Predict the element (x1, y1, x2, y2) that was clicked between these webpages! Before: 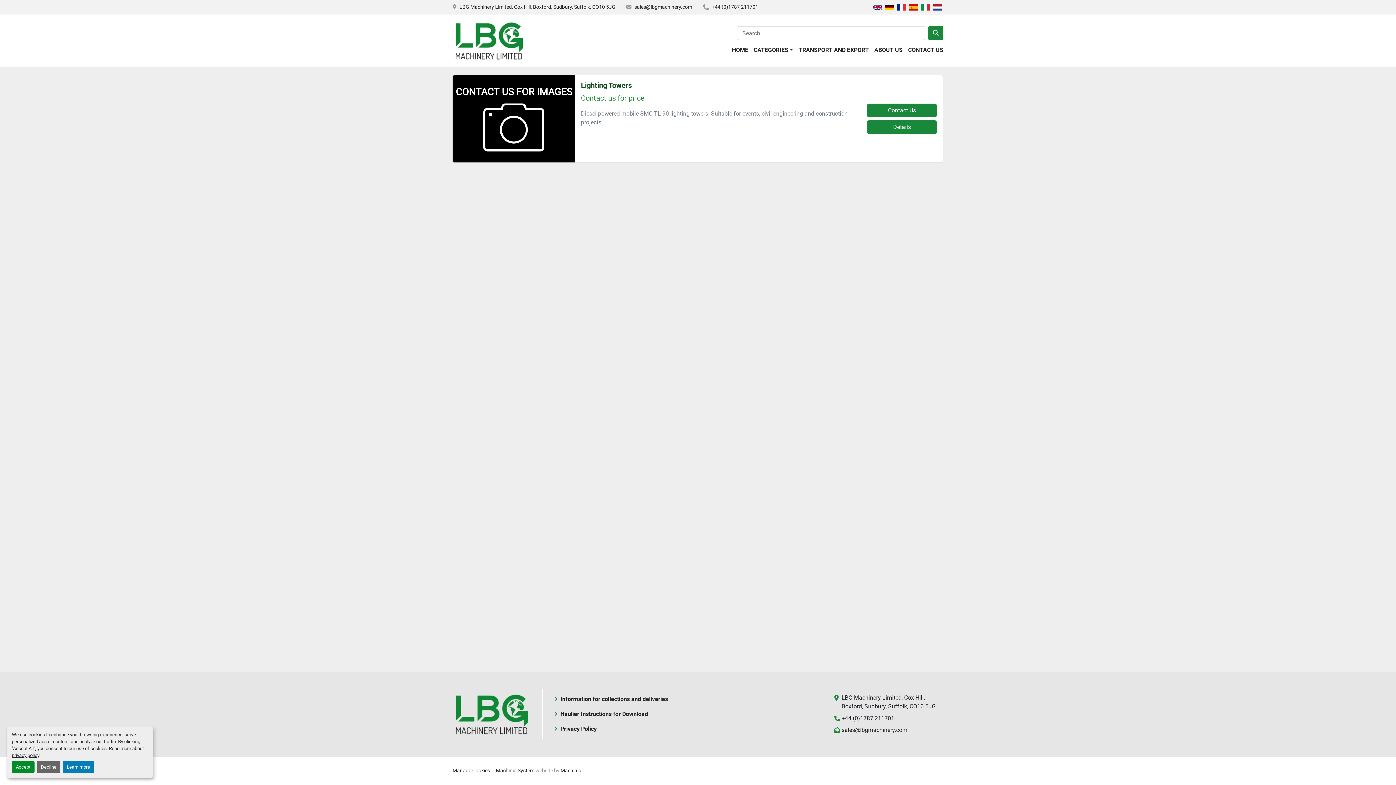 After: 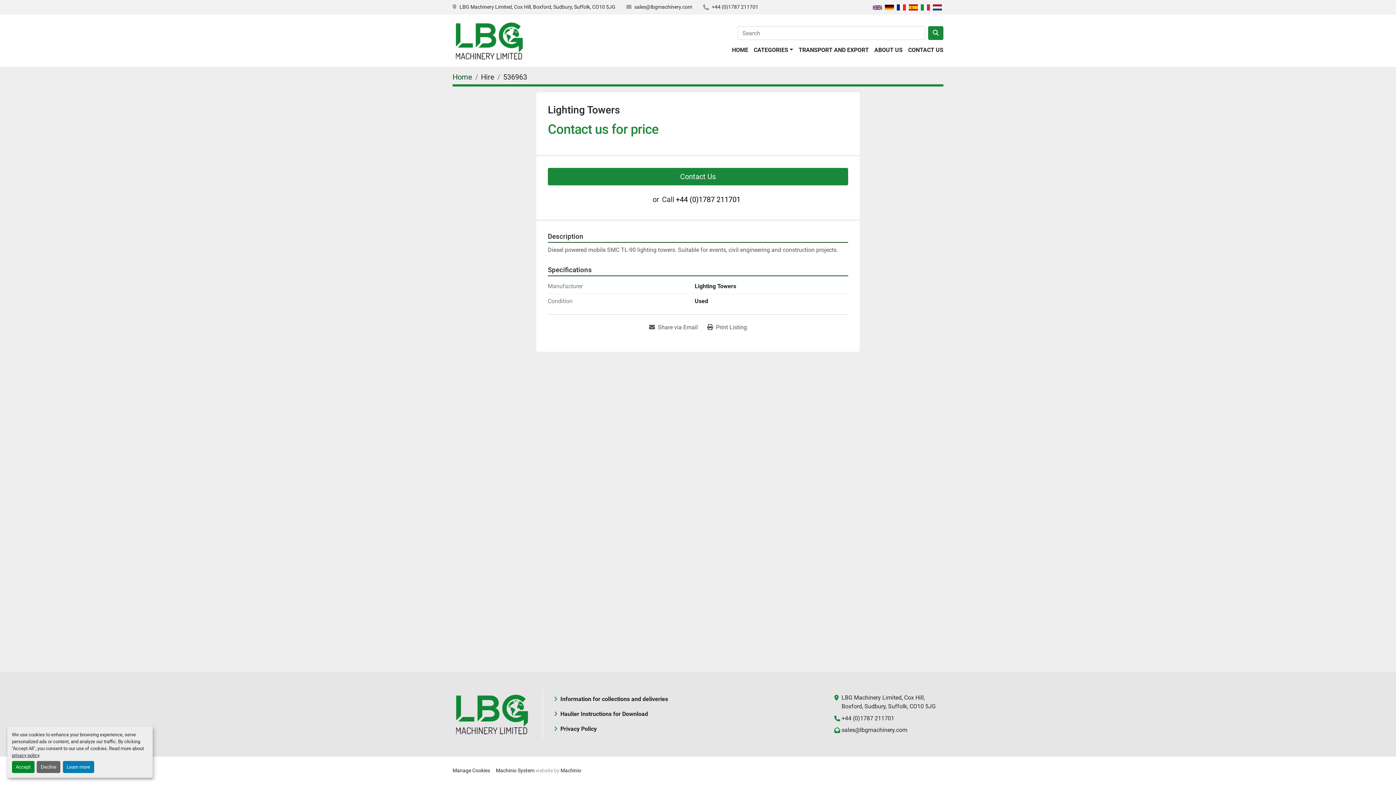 Action: label: Lighting Towers bbox: (581, 80, 632, 89)